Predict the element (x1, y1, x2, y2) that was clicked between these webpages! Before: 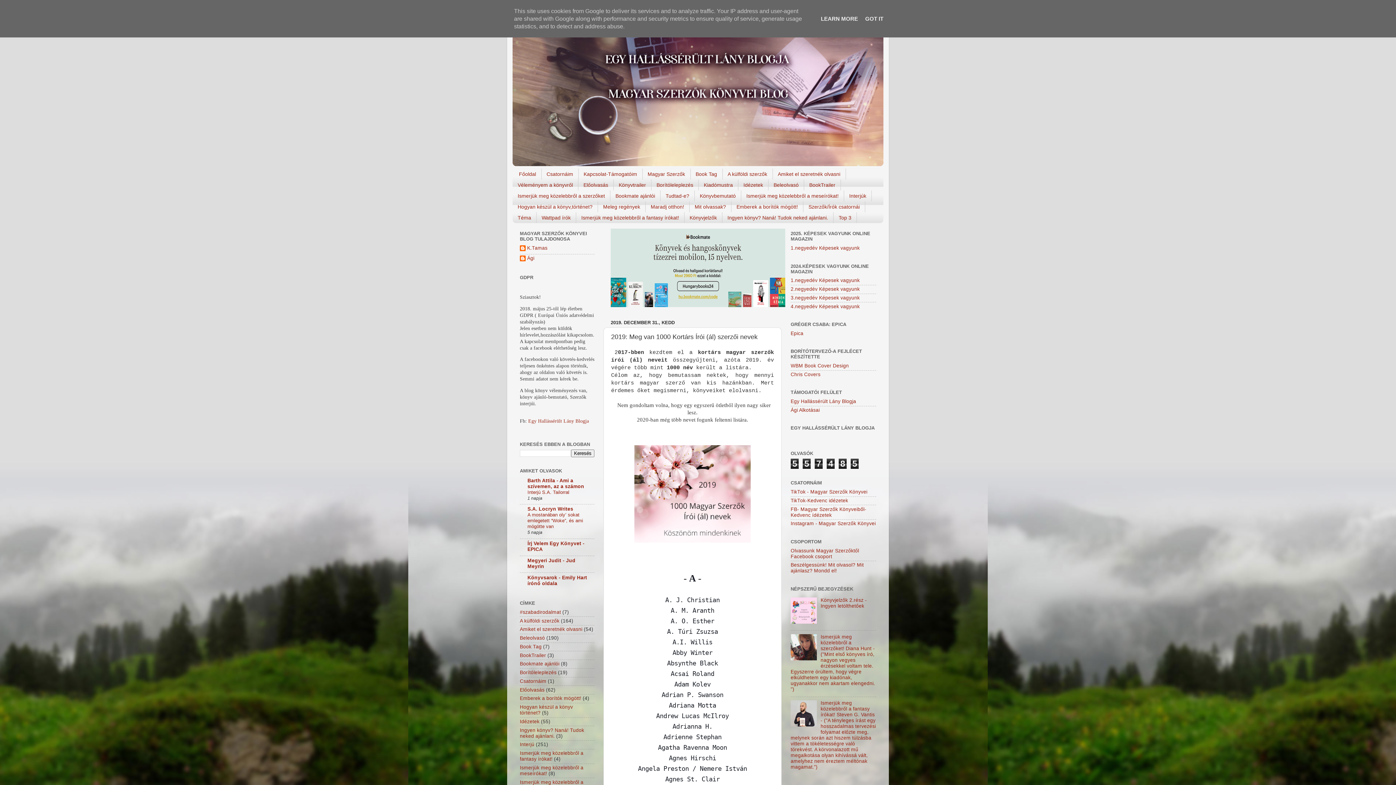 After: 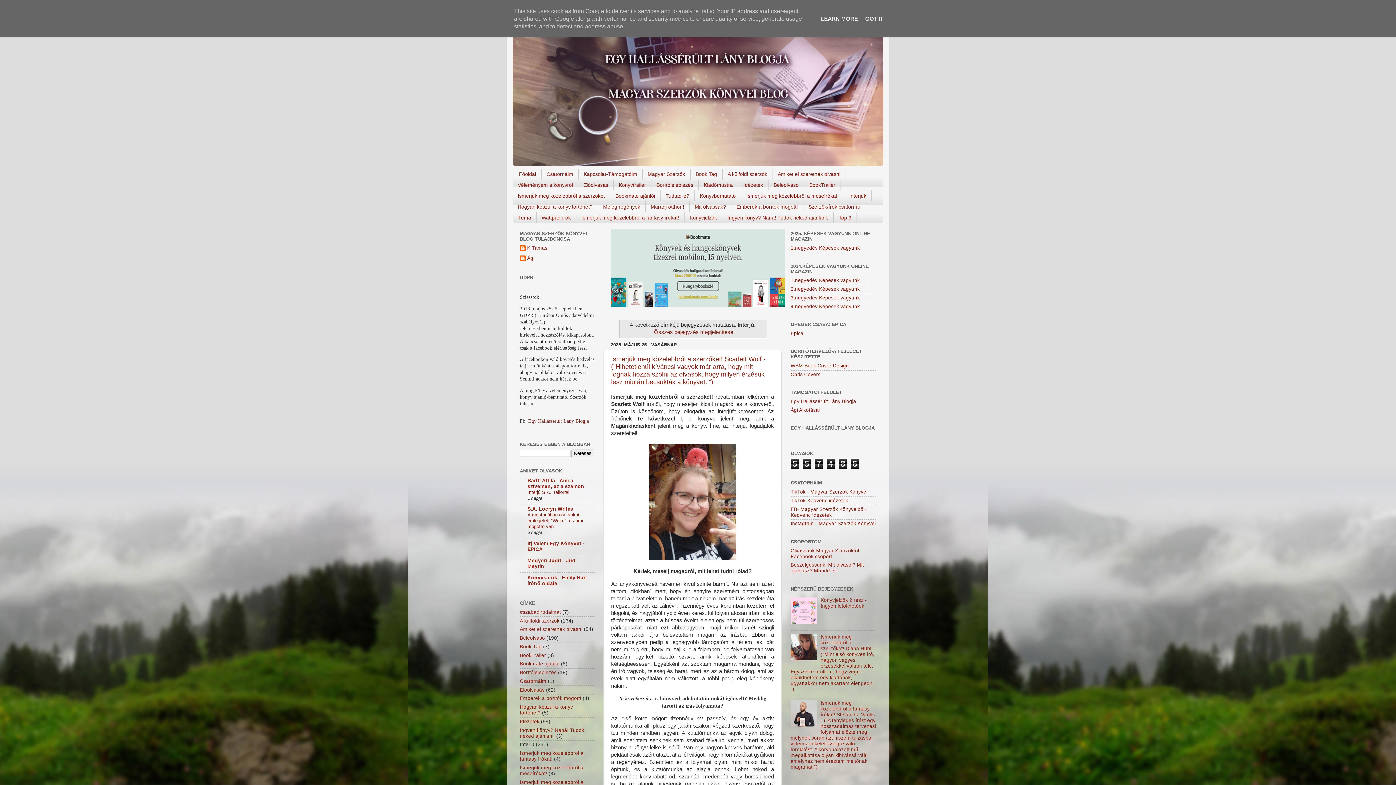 Action: label: Interjúk bbox: (844, 190, 872, 201)